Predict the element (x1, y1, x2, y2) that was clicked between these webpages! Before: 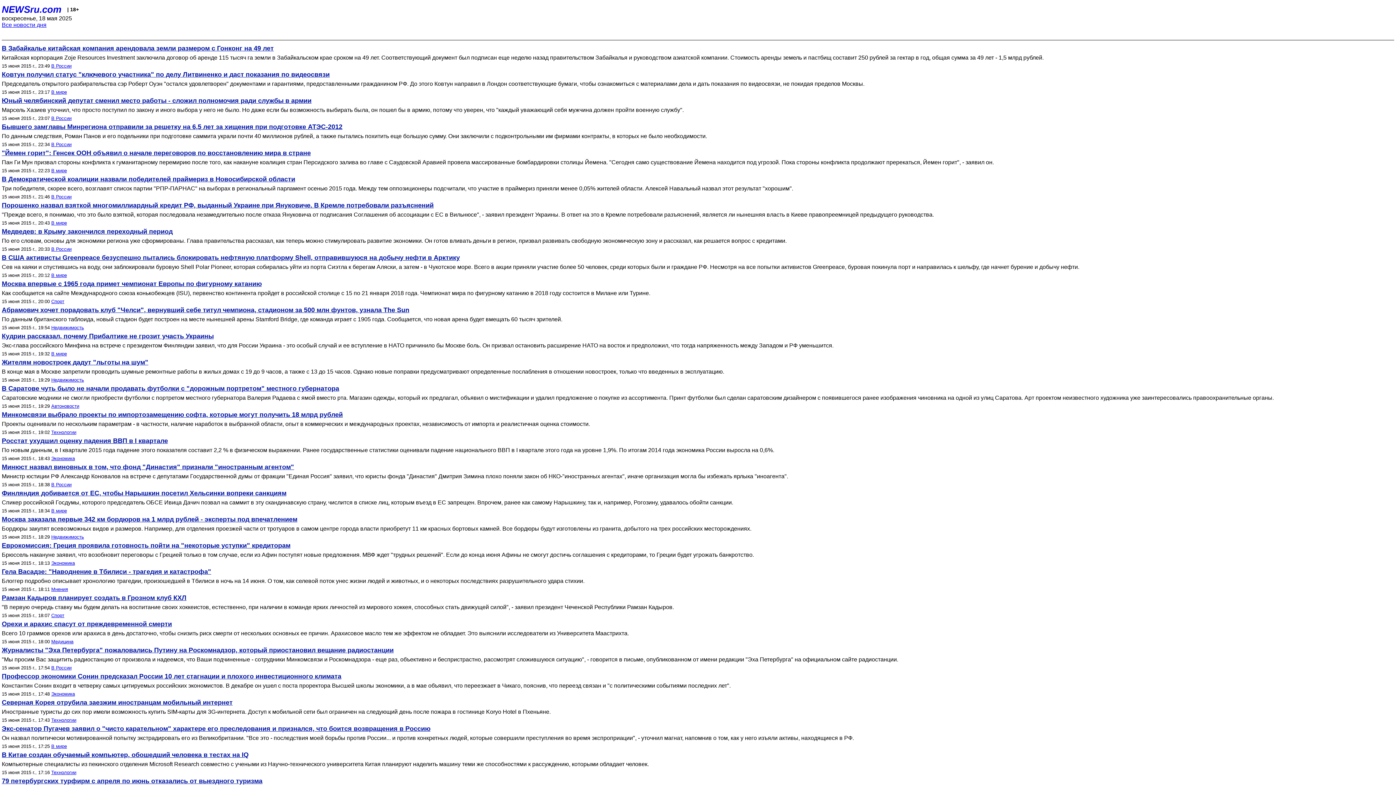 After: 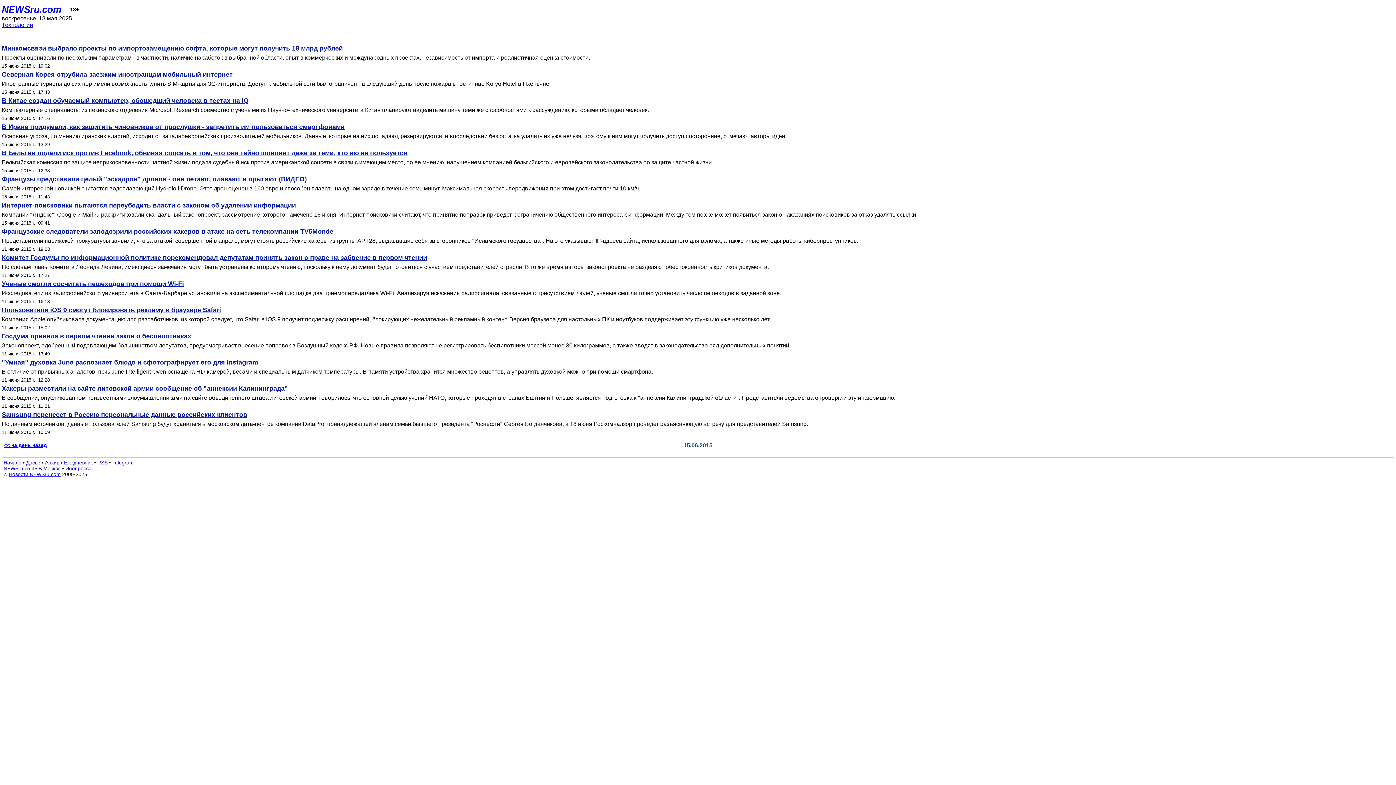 Action: bbox: (51, 429, 76, 435) label: Технологии